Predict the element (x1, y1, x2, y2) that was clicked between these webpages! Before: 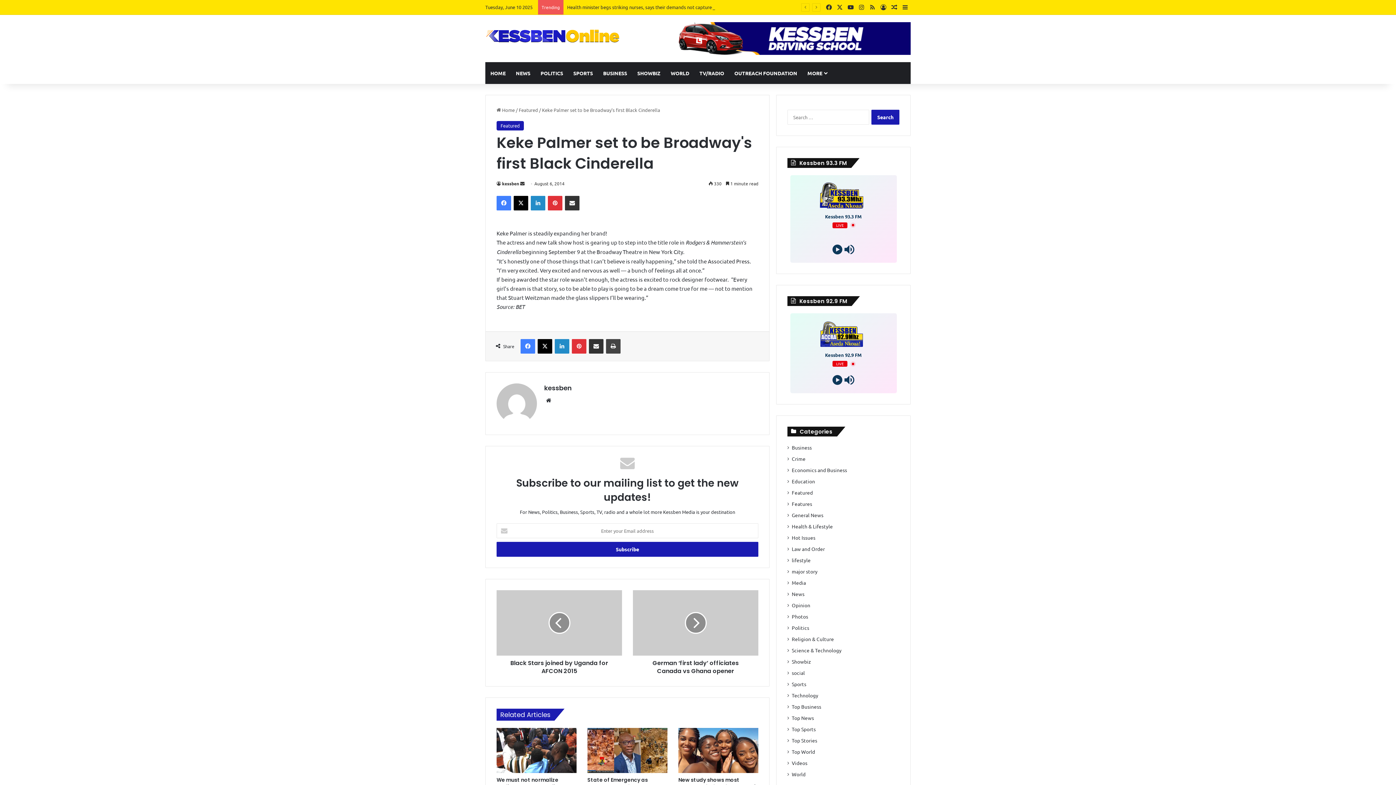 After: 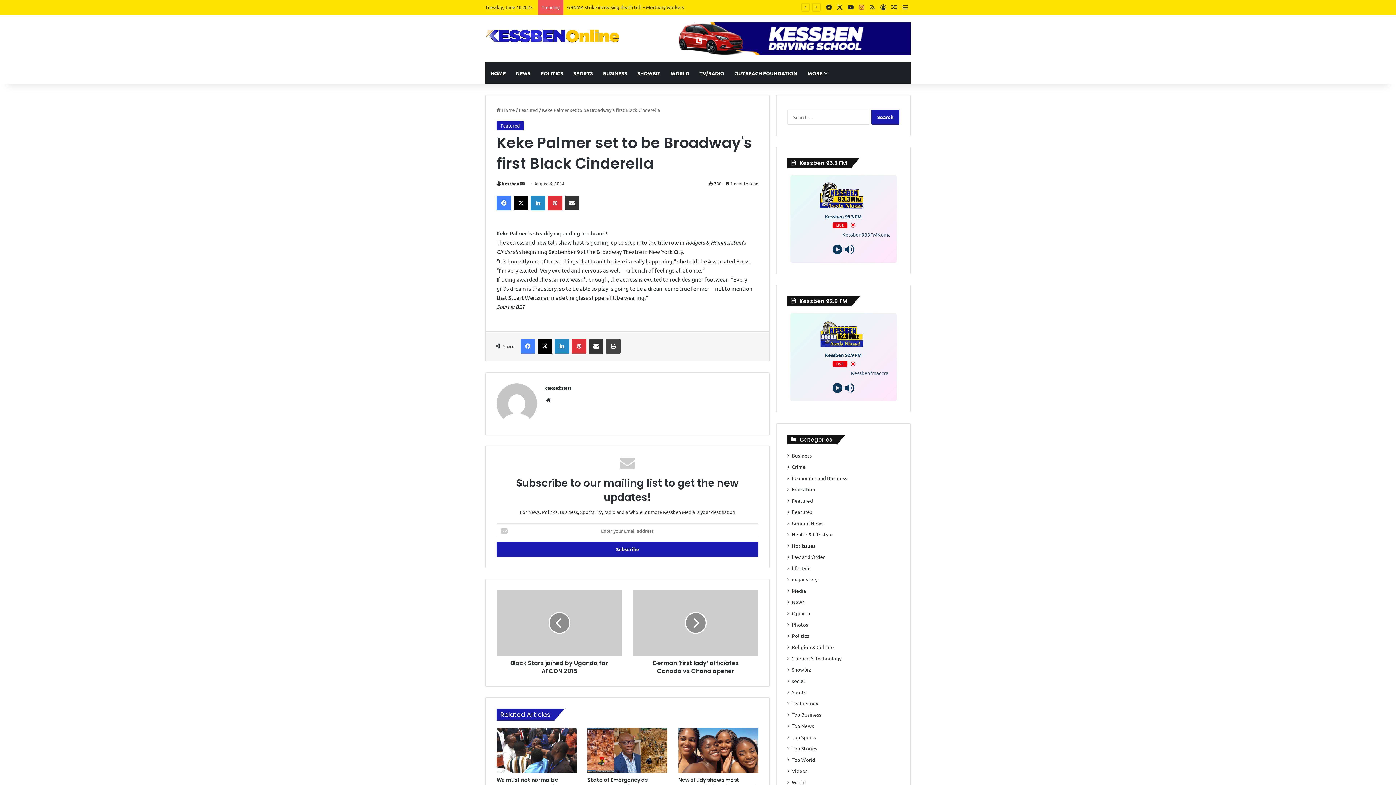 Action: bbox: (856, 0, 867, 14) label: Instagram